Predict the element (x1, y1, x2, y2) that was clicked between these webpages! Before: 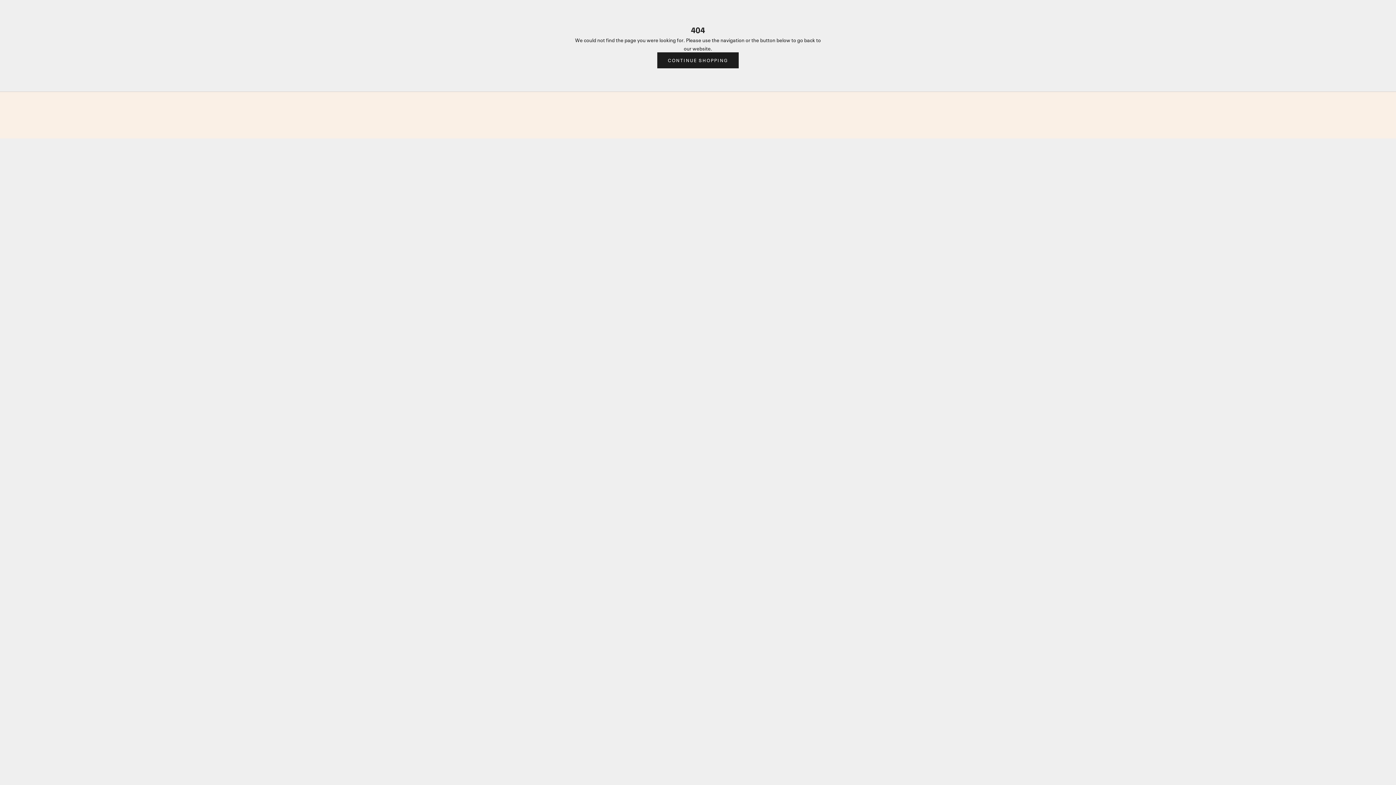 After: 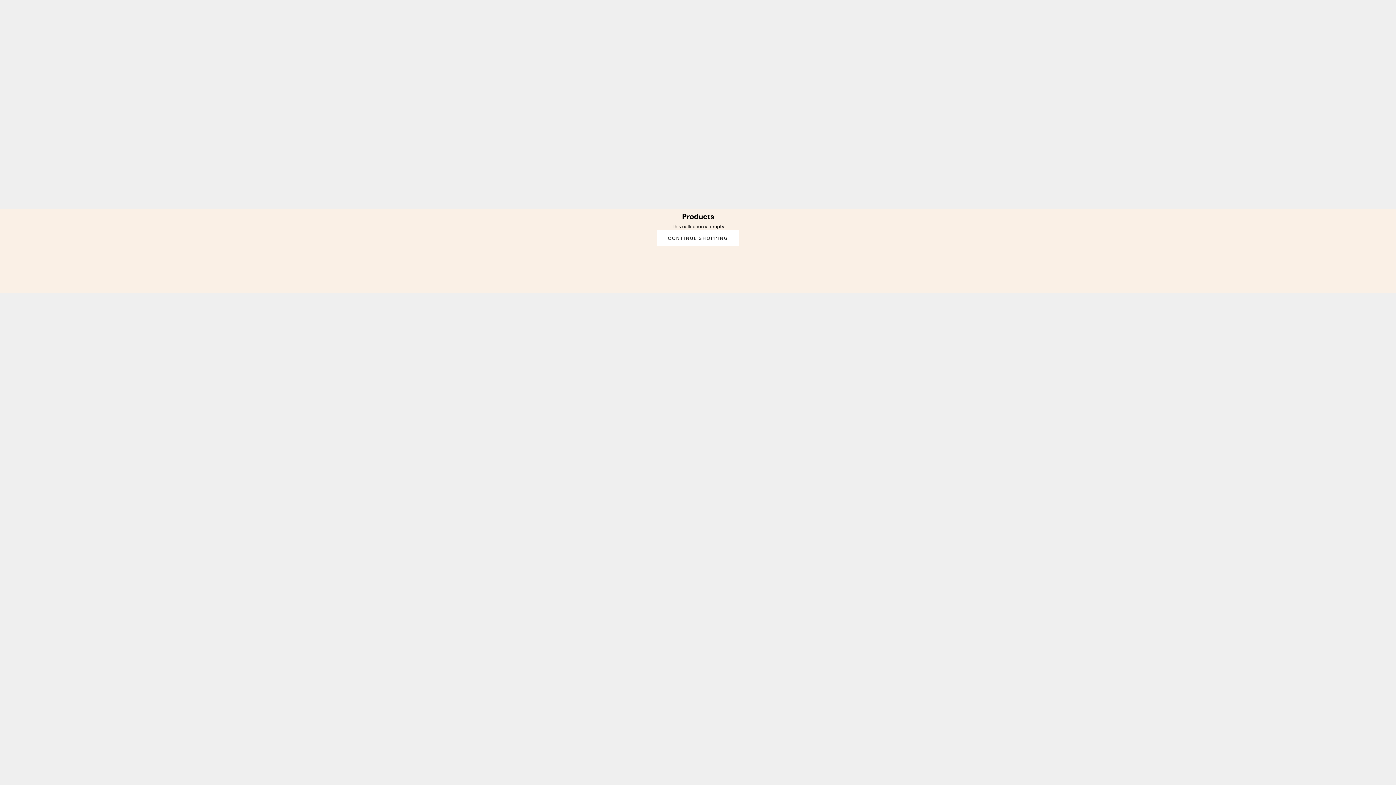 Action: bbox: (657, 52, 738, 68) label: CONTINUE SHOPPING